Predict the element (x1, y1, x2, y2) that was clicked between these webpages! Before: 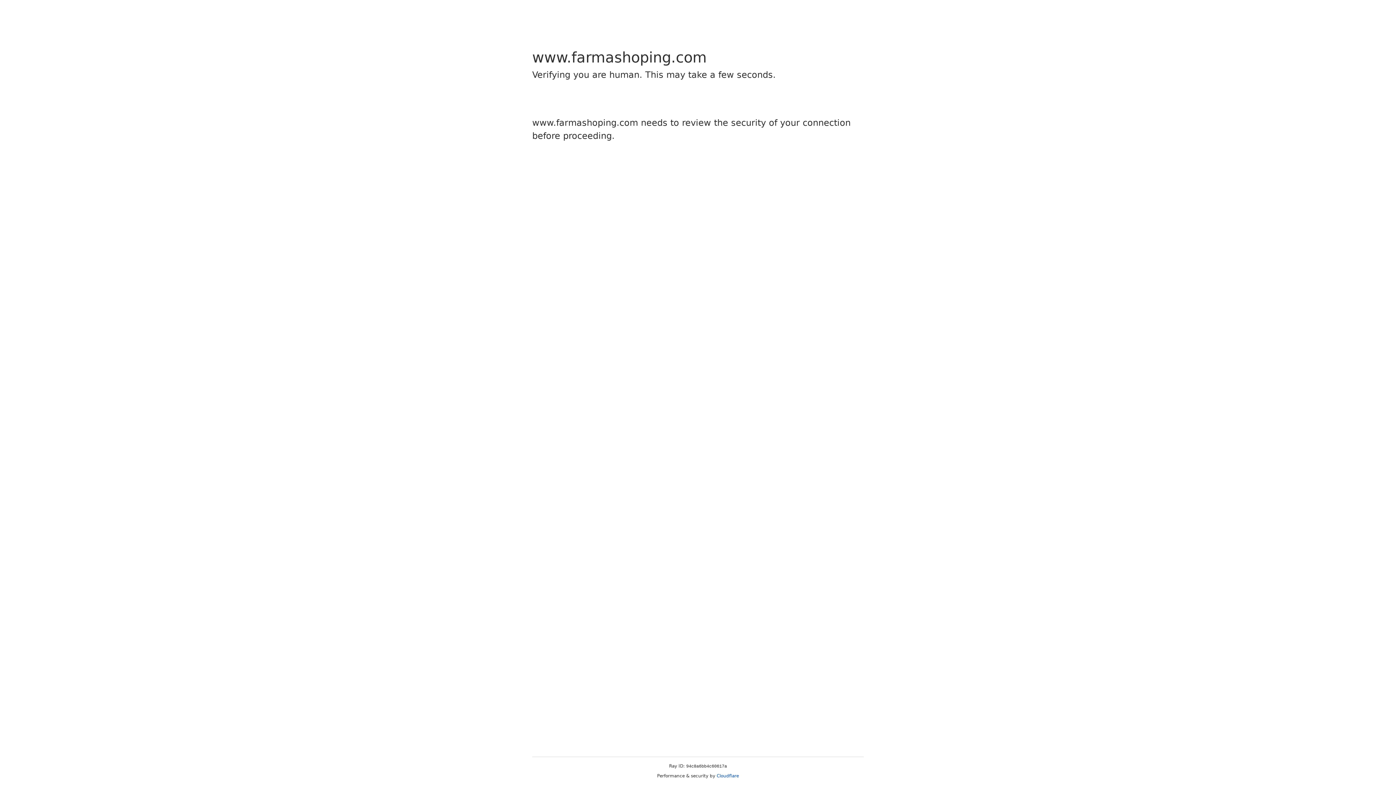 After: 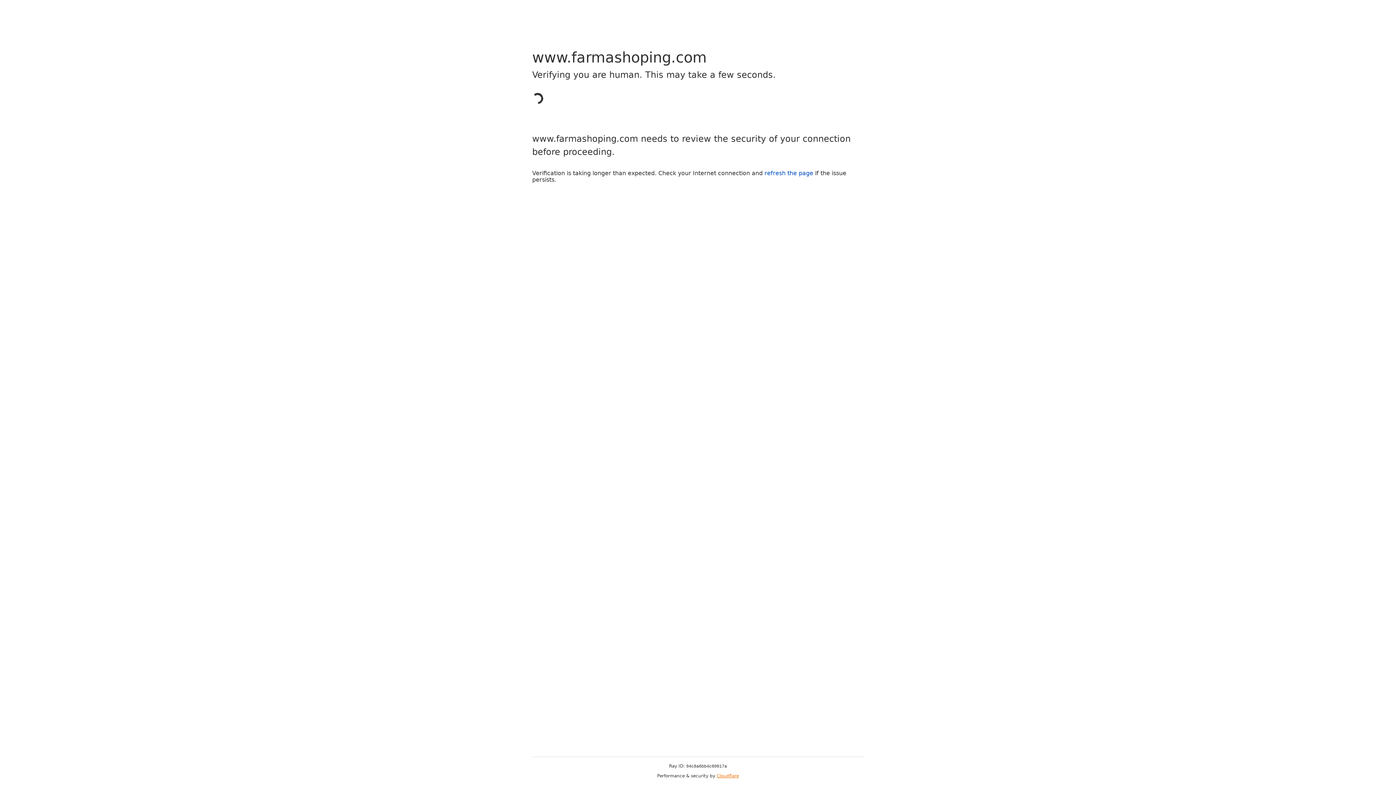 Action: bbox: (716, 773, 739, 778) label: Cloudflare